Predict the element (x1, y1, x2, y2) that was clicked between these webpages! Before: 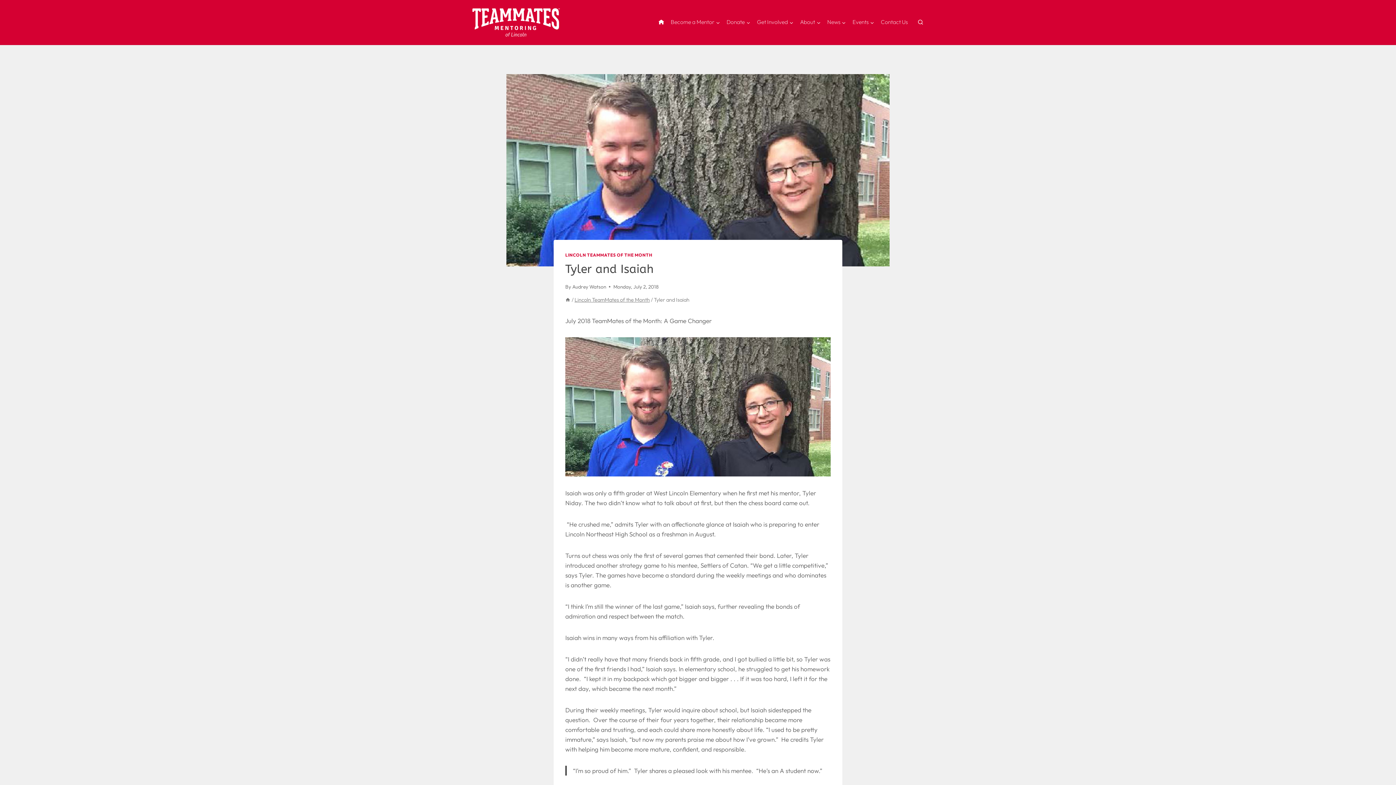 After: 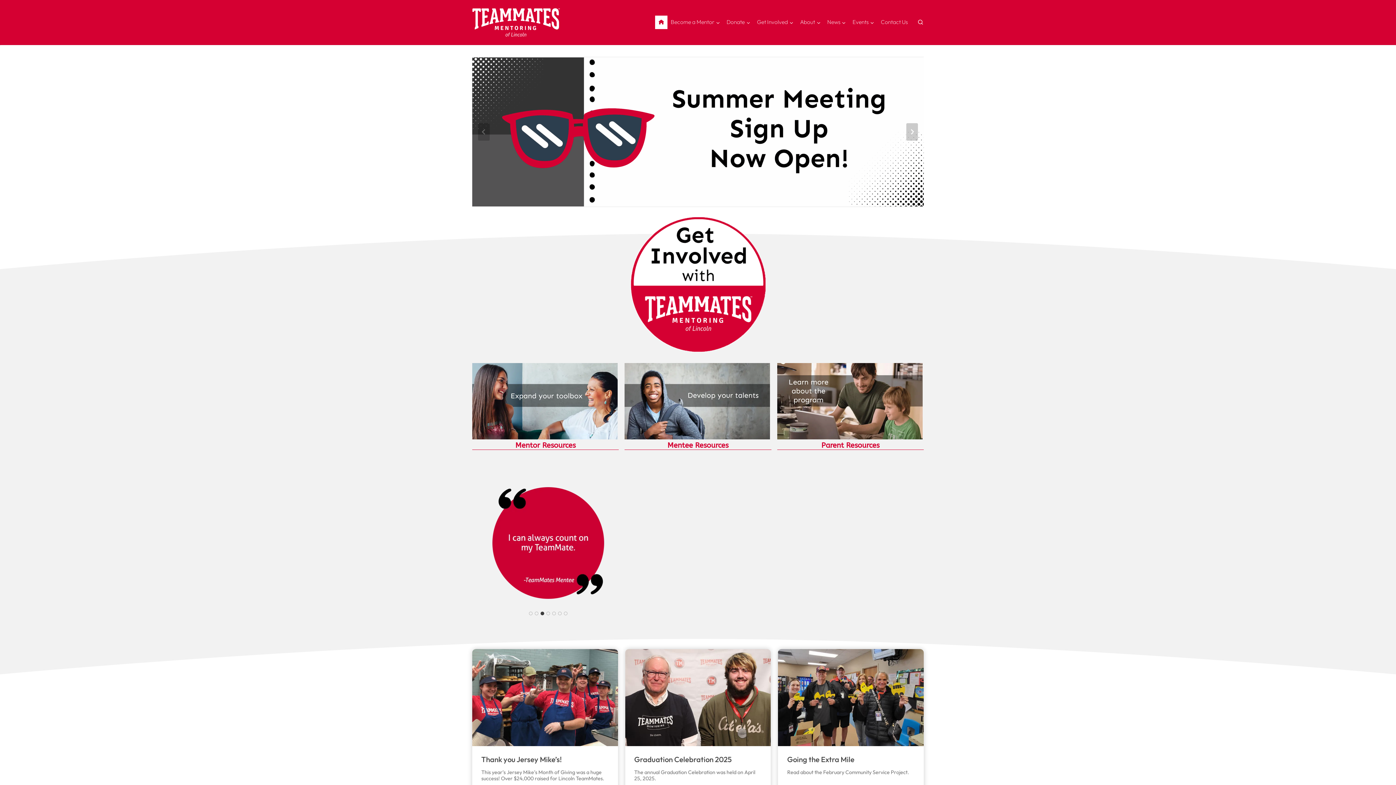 Action: bbox: (655, 15, 667, 29)